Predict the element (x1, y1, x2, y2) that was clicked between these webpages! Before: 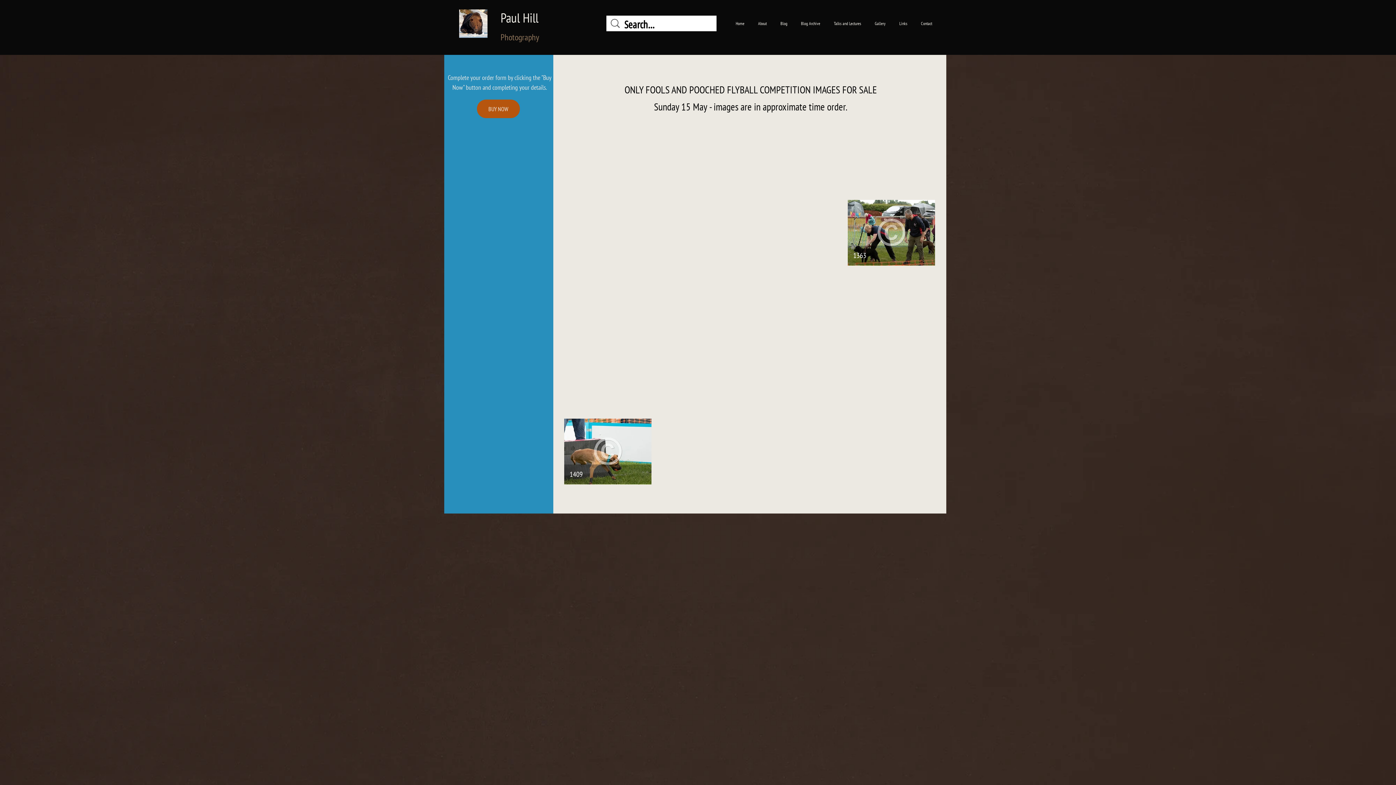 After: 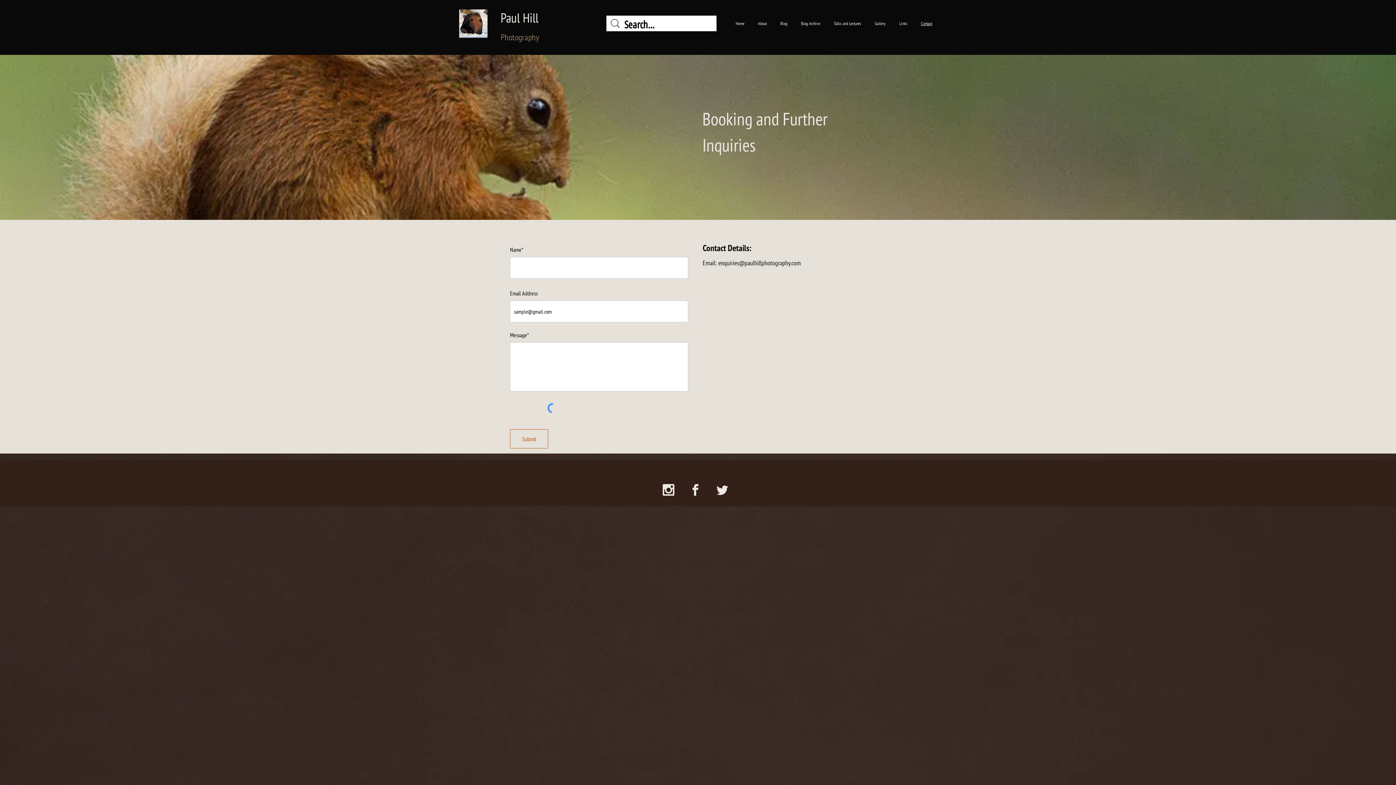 Action: label: Contact bbox: (914, 20, 939, 26)